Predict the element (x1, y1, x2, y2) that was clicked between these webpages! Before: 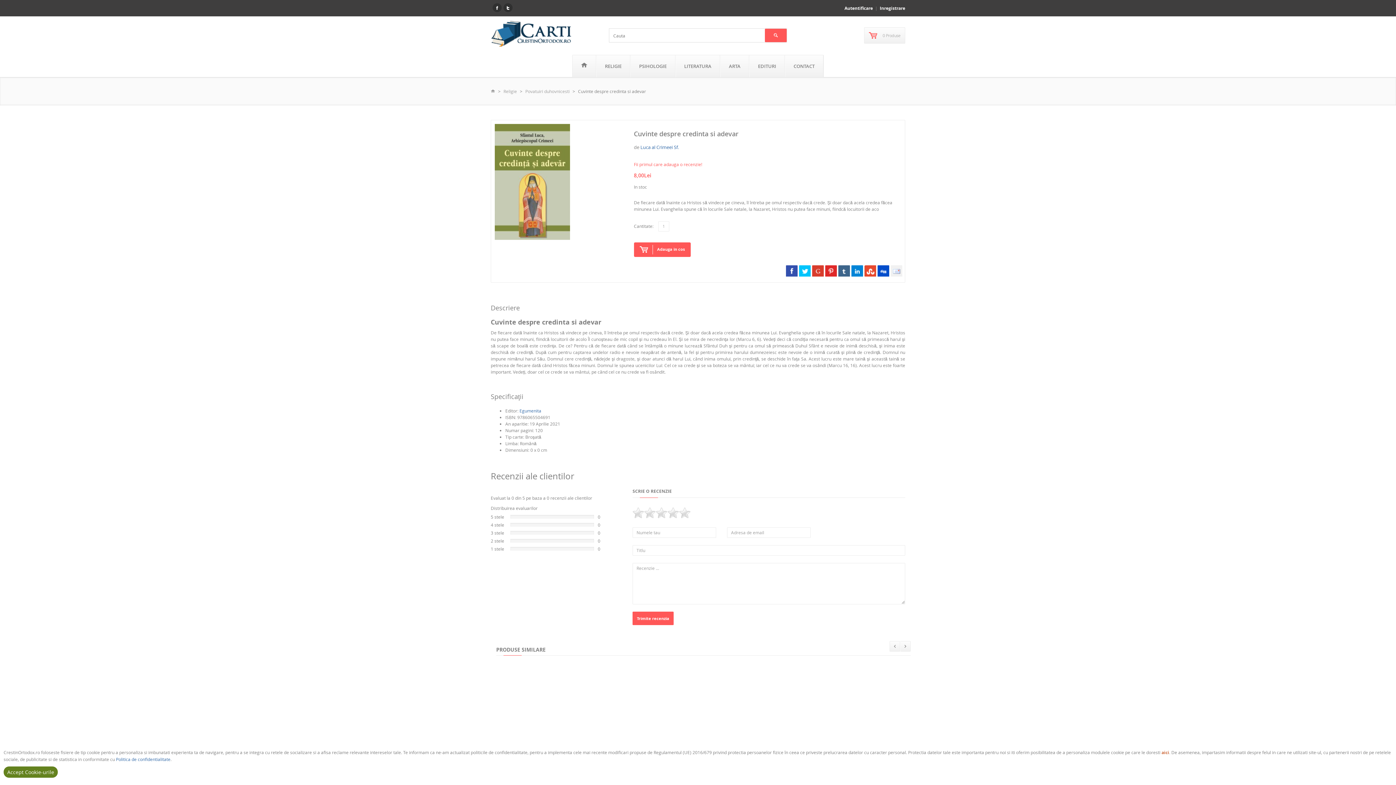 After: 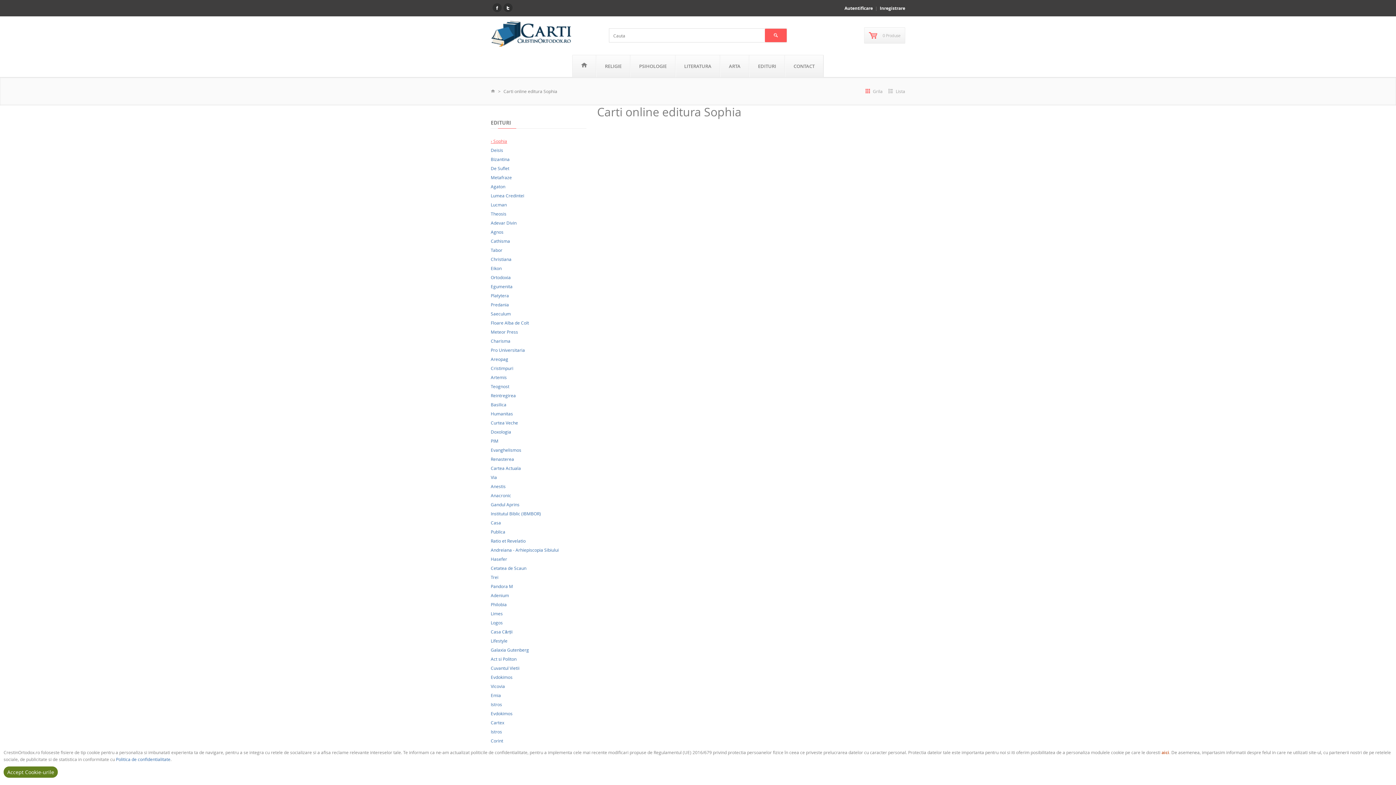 Action: bbox: (749, 55, 784, 77) label: EDITURI